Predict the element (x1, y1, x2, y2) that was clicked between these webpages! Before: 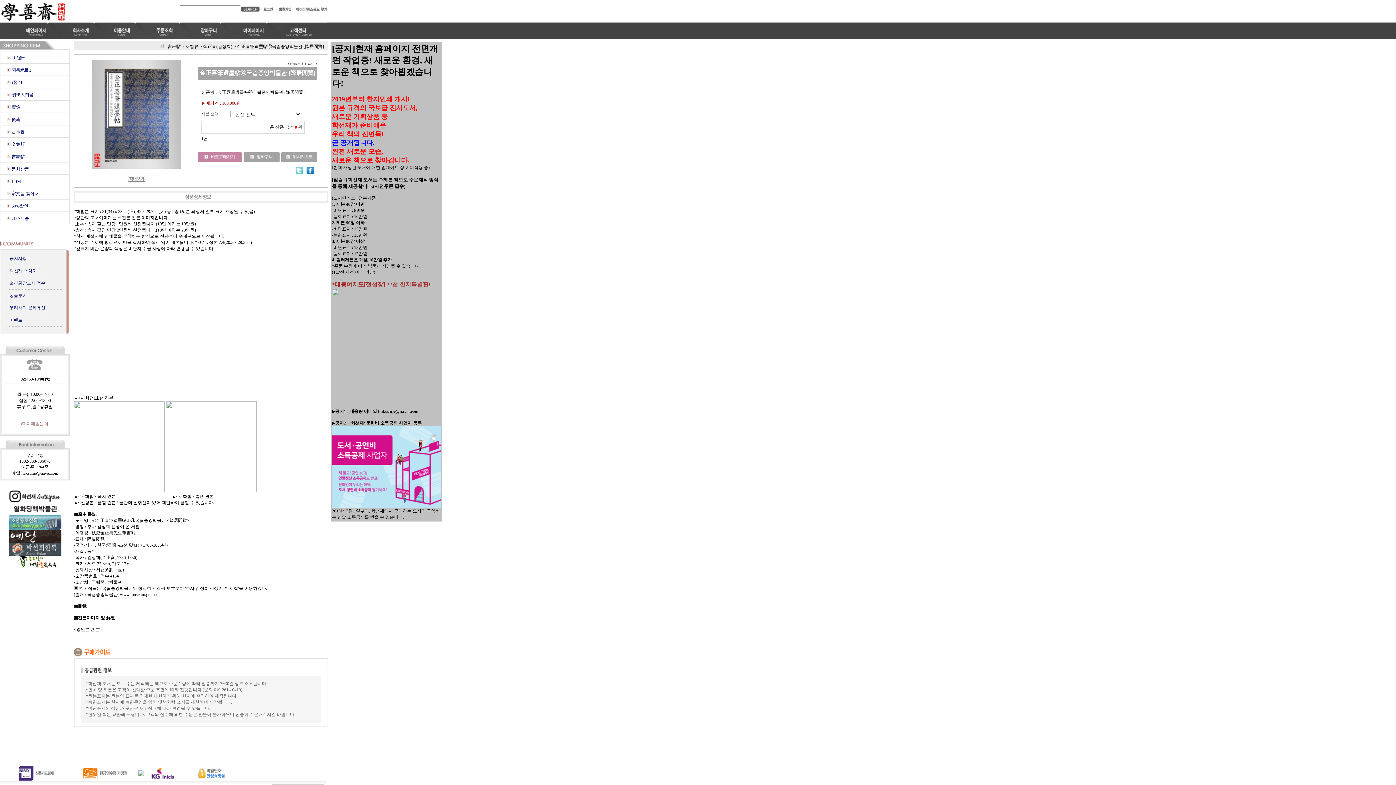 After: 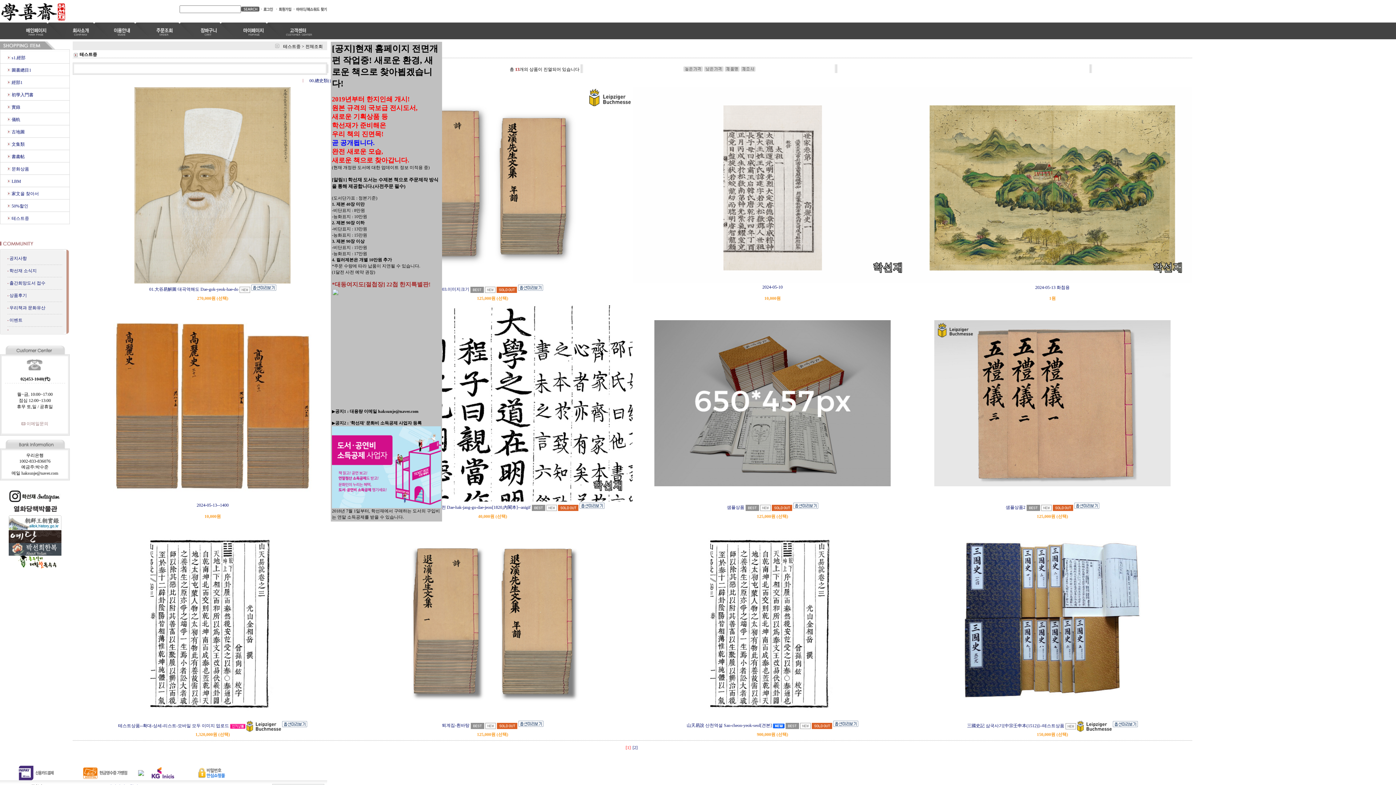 Action: label: 테스트중 bbox: (11, 216, 29, 221)